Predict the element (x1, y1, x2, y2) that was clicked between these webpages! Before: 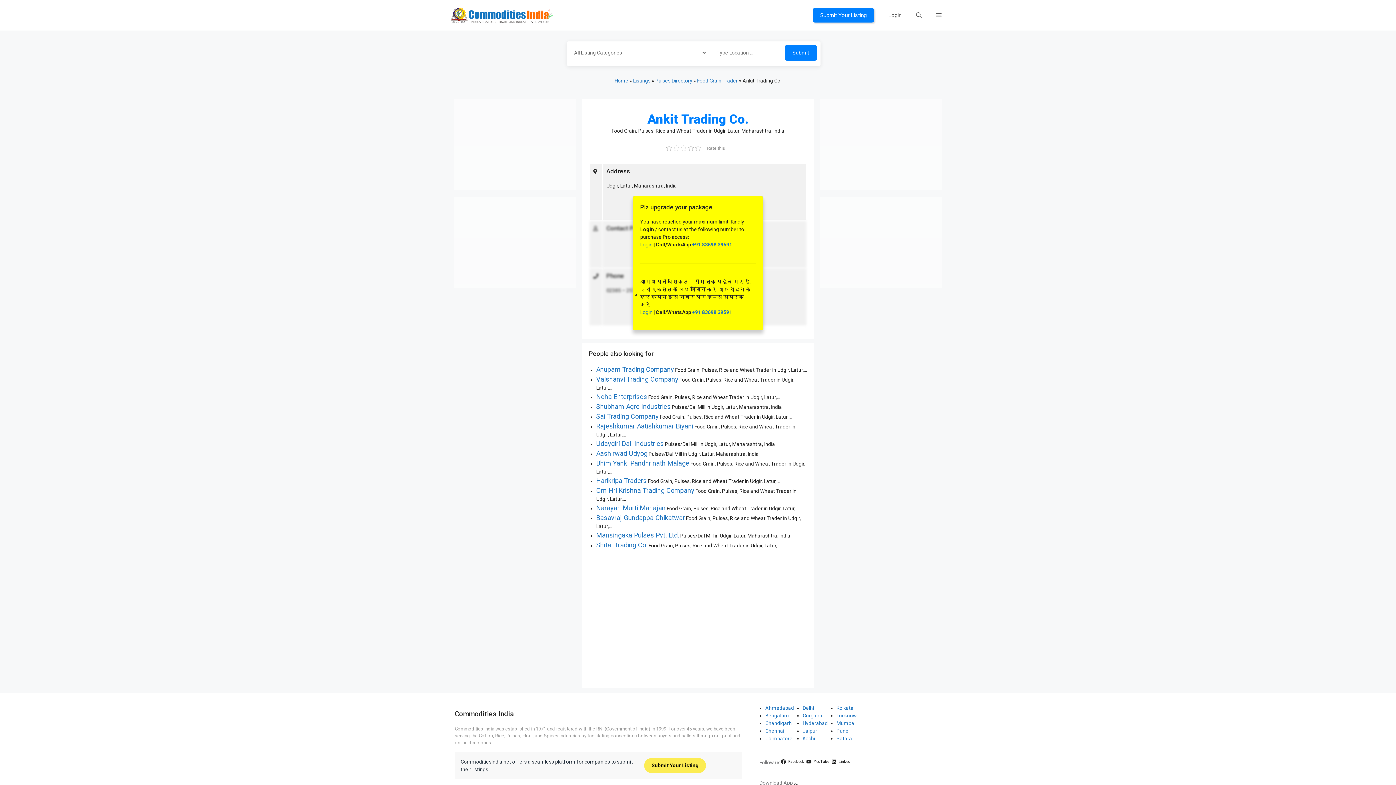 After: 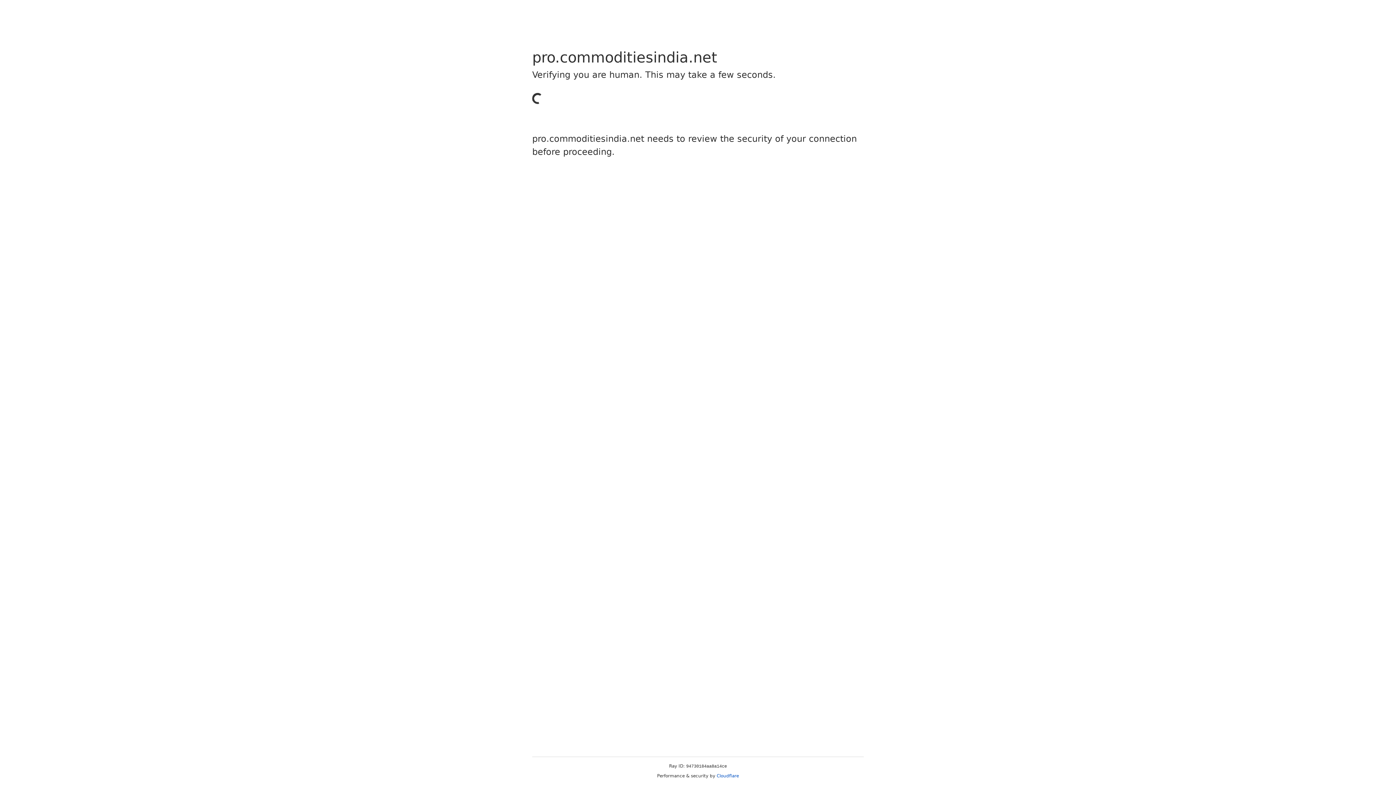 Action: bbox: (640, 309, 652, 315) label: Login